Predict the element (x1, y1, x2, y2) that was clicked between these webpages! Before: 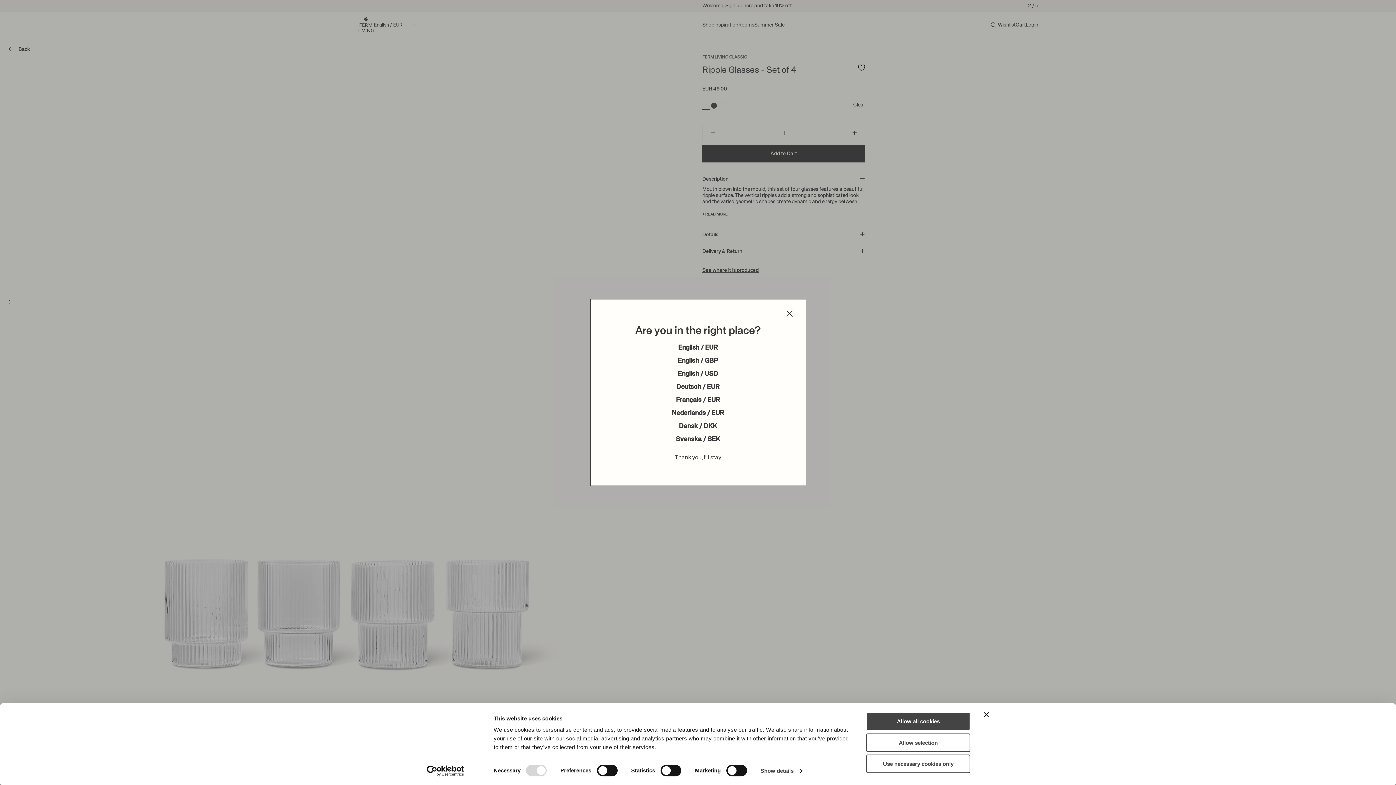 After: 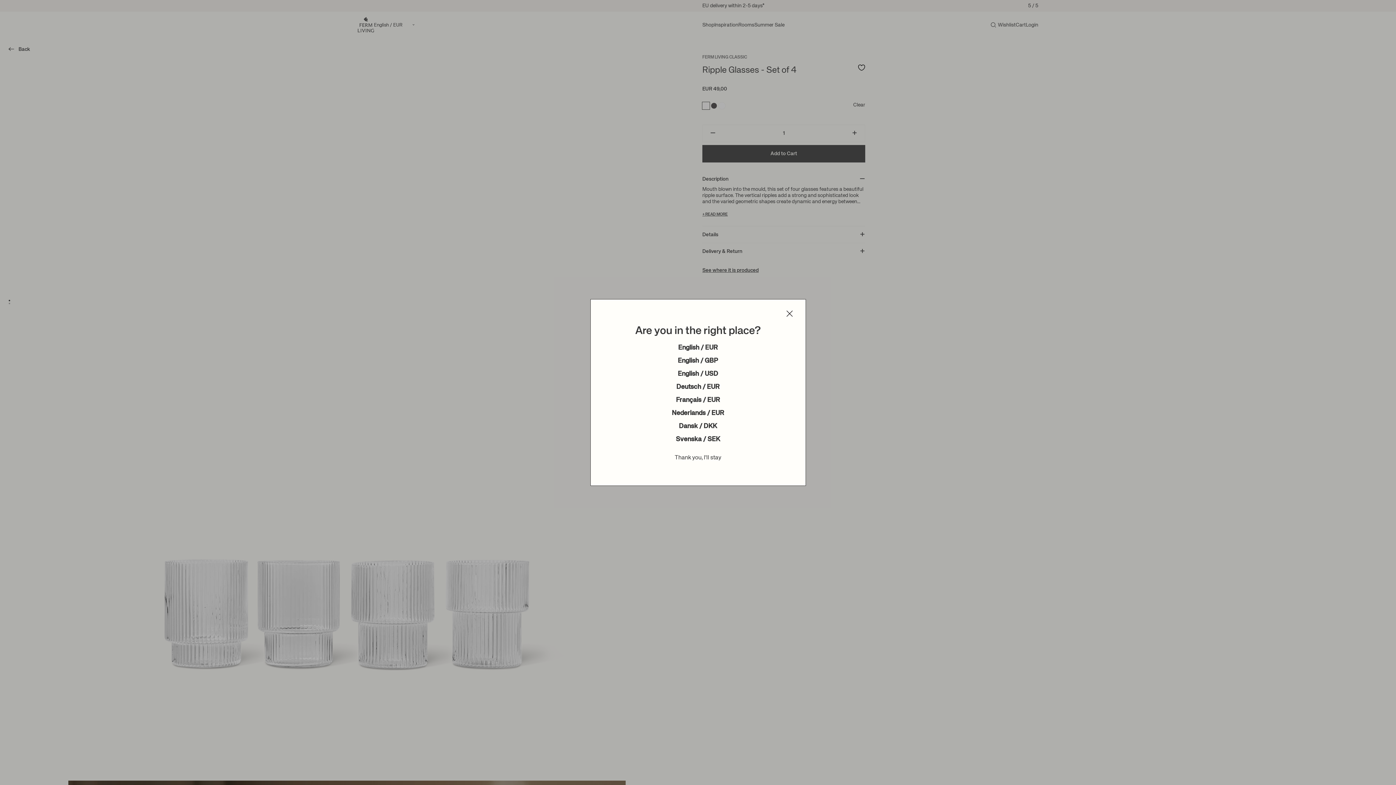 Action: bbox: (984, 712, 989, 717) label: Close banner